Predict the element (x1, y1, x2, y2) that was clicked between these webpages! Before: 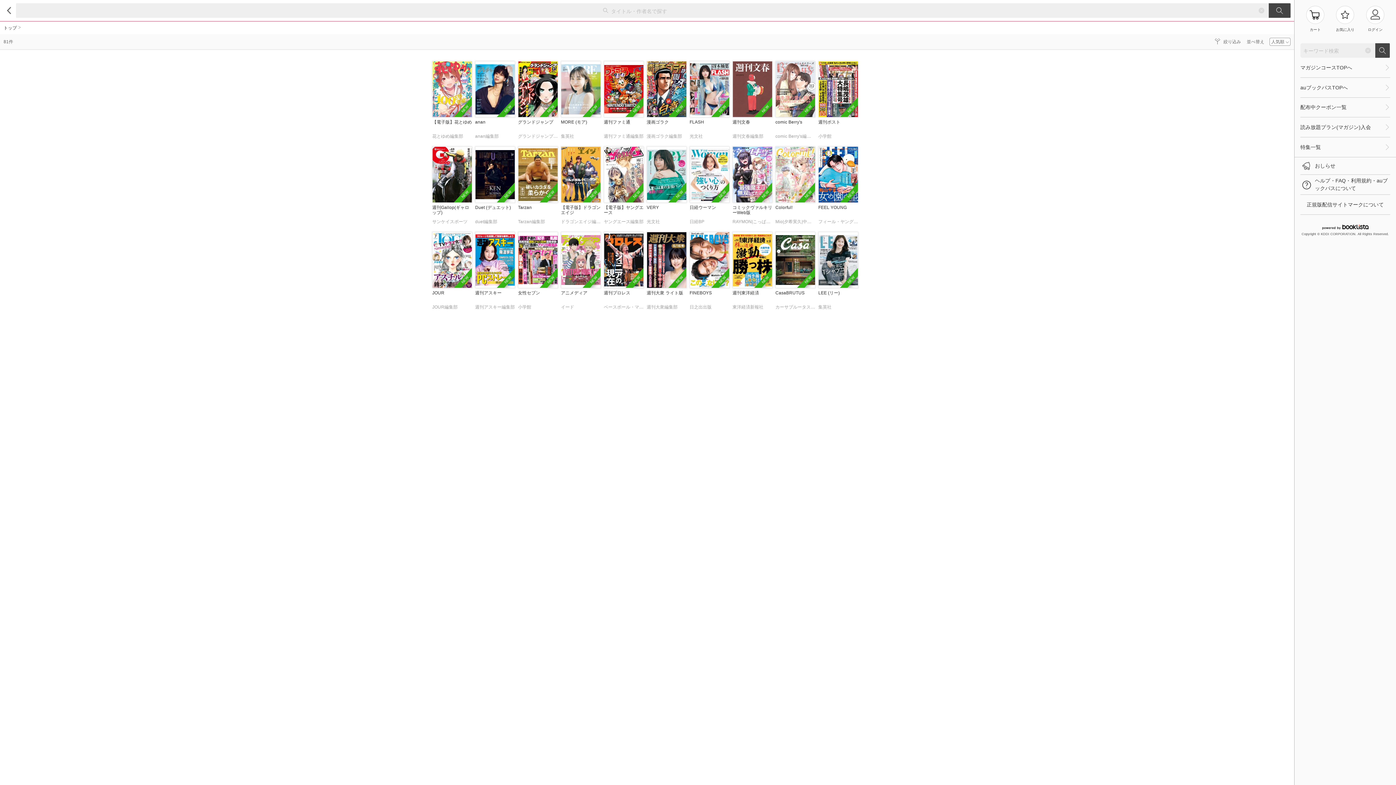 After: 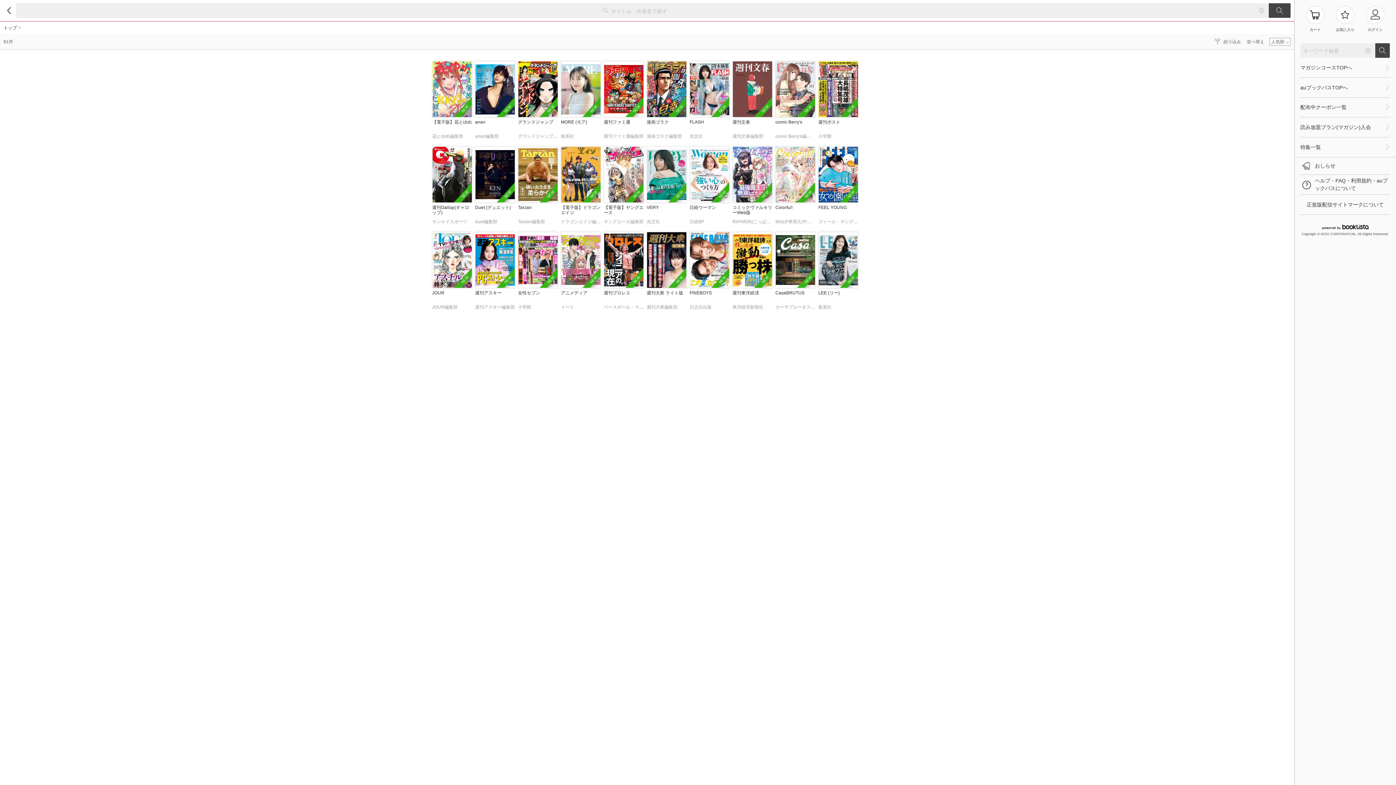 Action: bbox: (1375, 43, 1390, 57)